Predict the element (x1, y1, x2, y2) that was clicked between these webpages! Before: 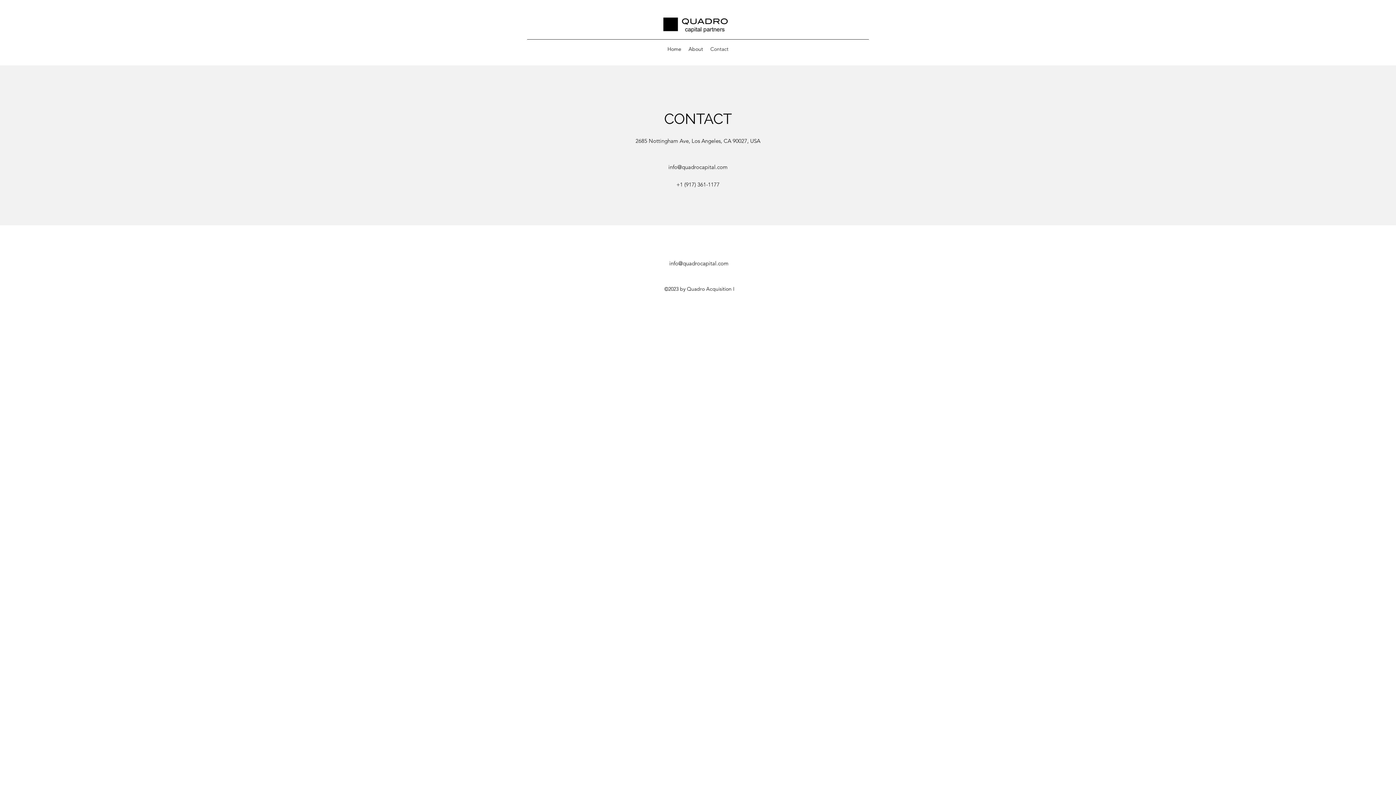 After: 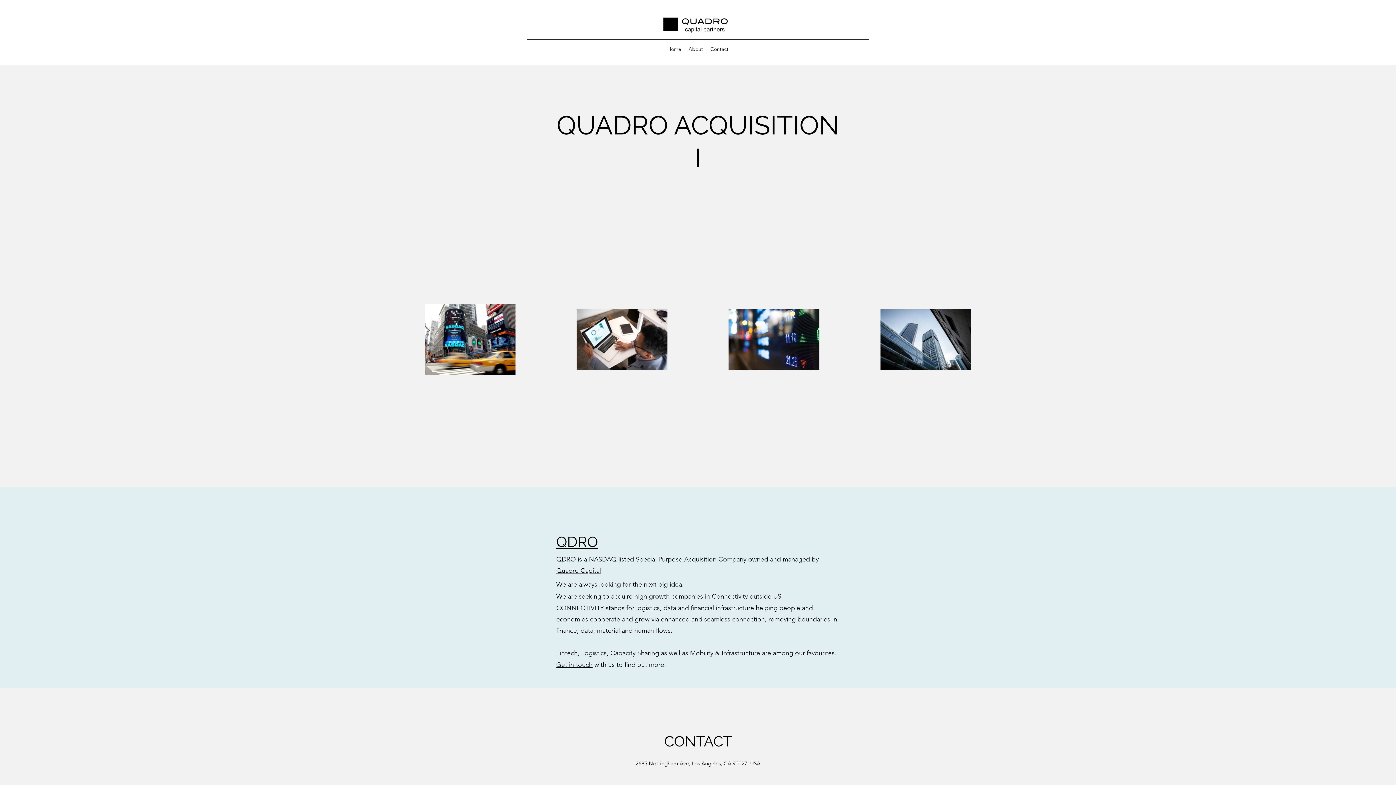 Action: bbox: (664, 43, 685, 54) label: Home